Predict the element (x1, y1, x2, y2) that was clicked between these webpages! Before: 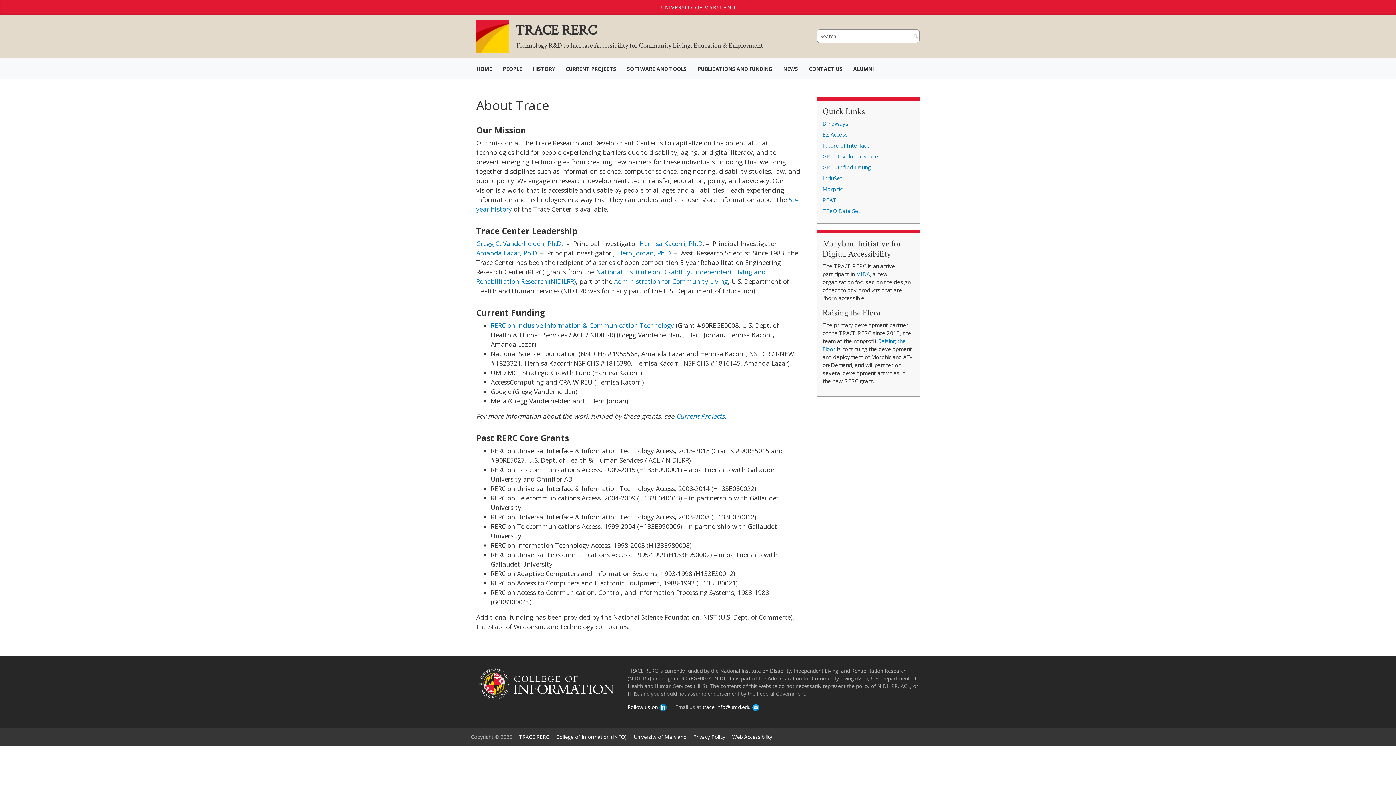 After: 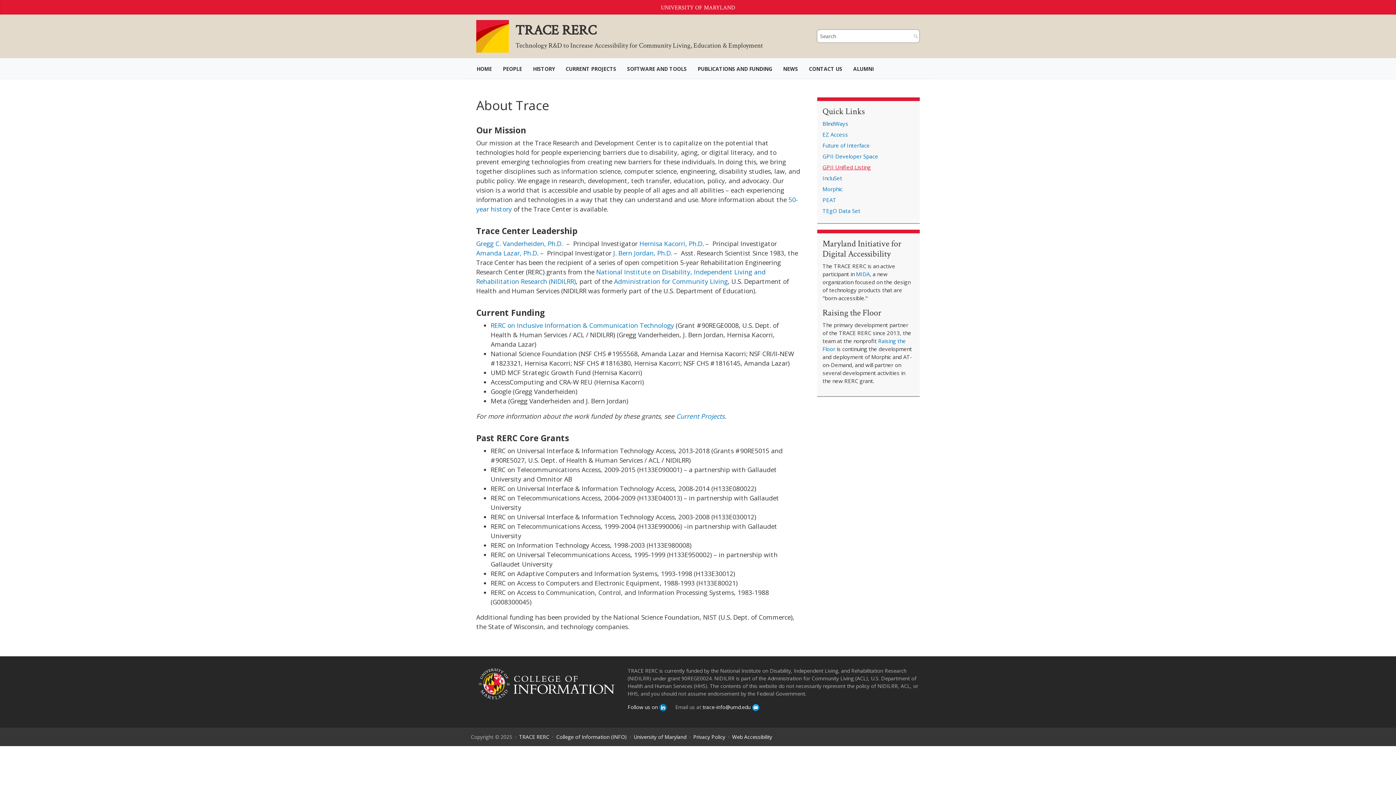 Action: label: GPII Unified Listing bbox: (822, 163, 871, 170)